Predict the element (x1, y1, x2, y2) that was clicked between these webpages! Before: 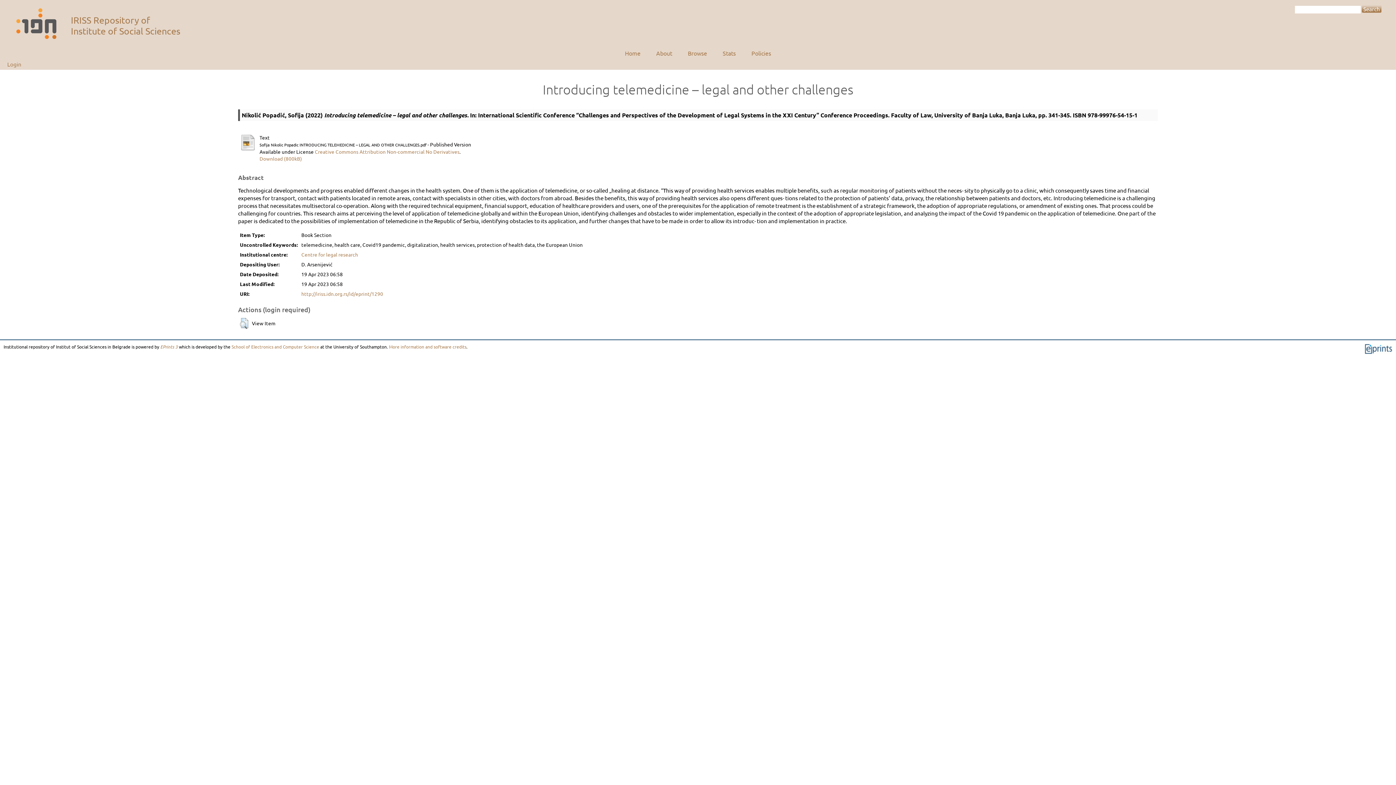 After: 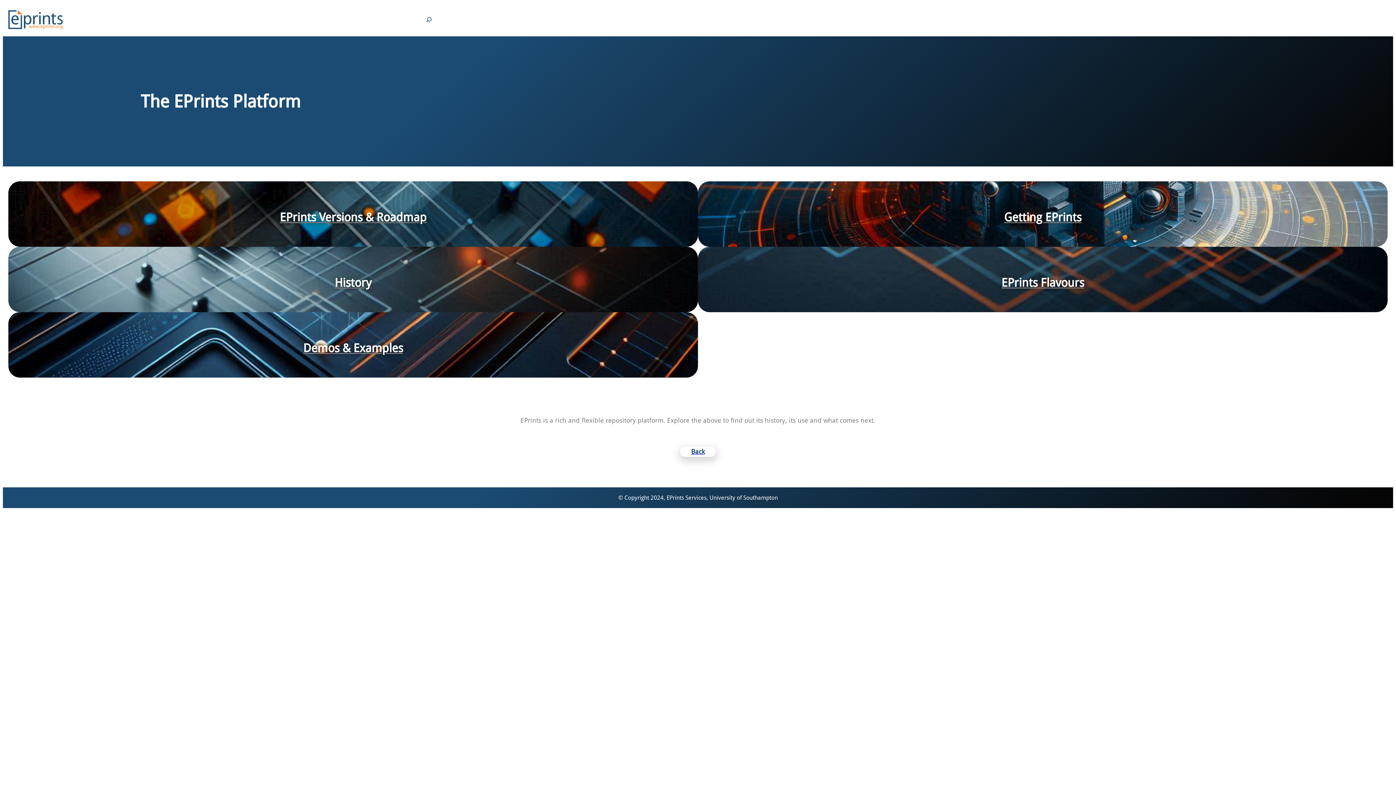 Action: label: EPrints 3 bbox: (160, 344, 177, 349)